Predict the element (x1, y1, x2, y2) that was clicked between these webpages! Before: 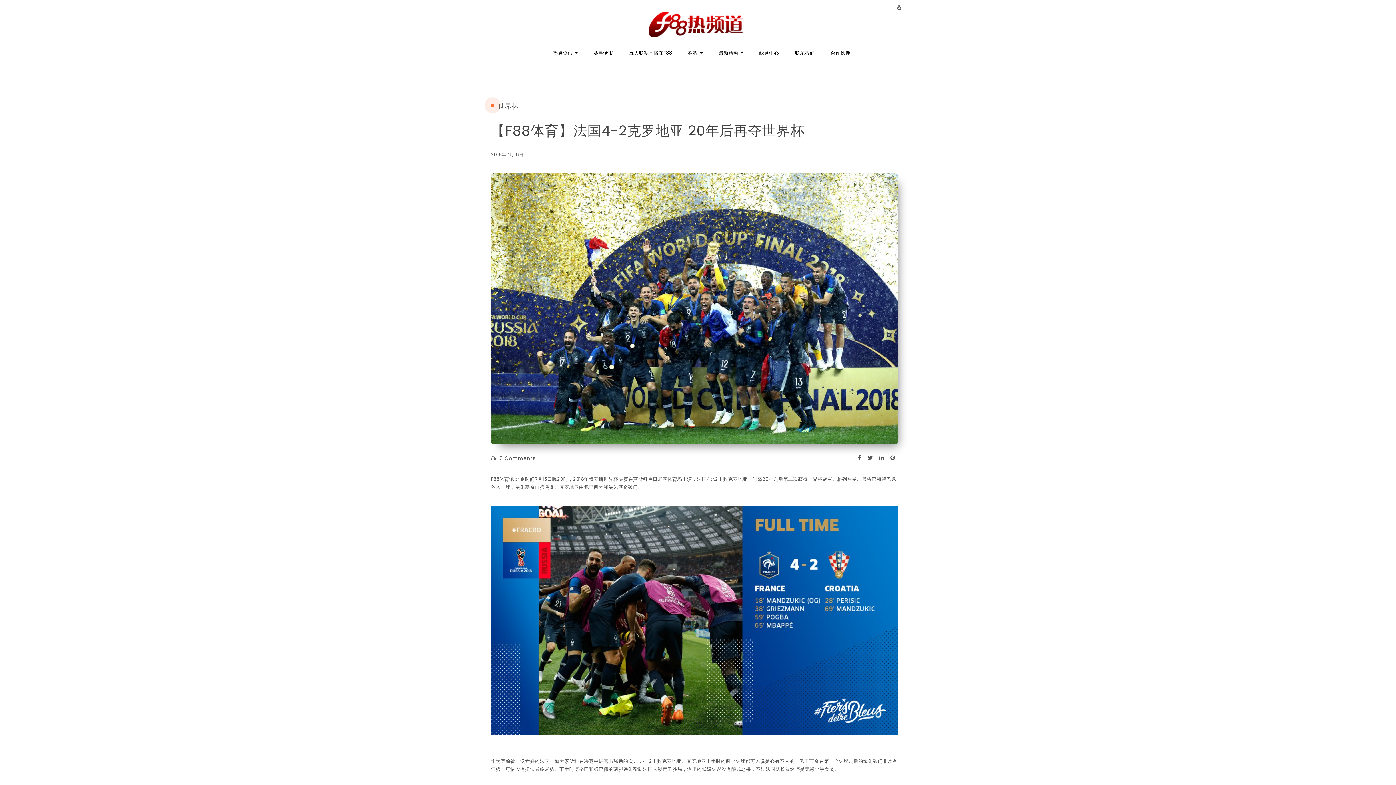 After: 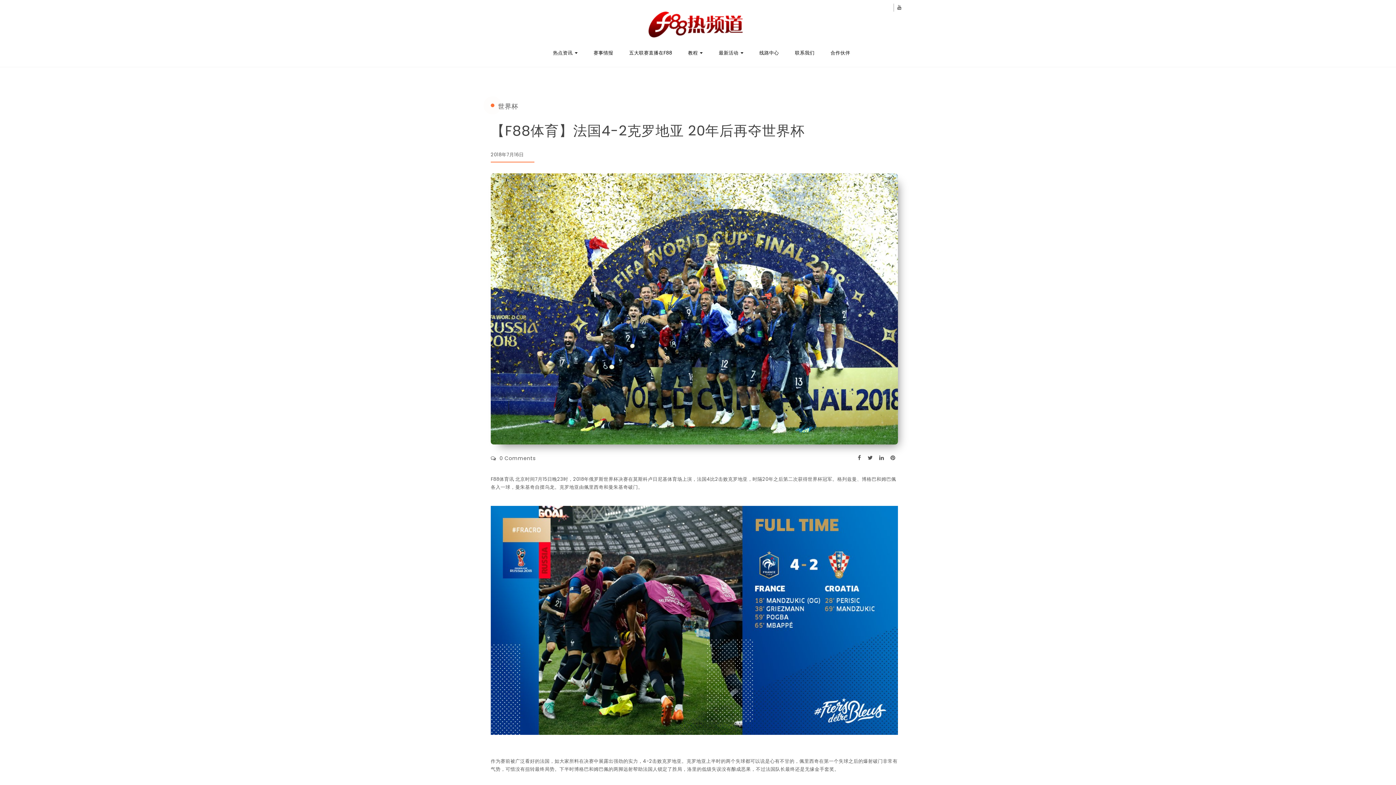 Action: bbox: (897, 3, 901, 11)